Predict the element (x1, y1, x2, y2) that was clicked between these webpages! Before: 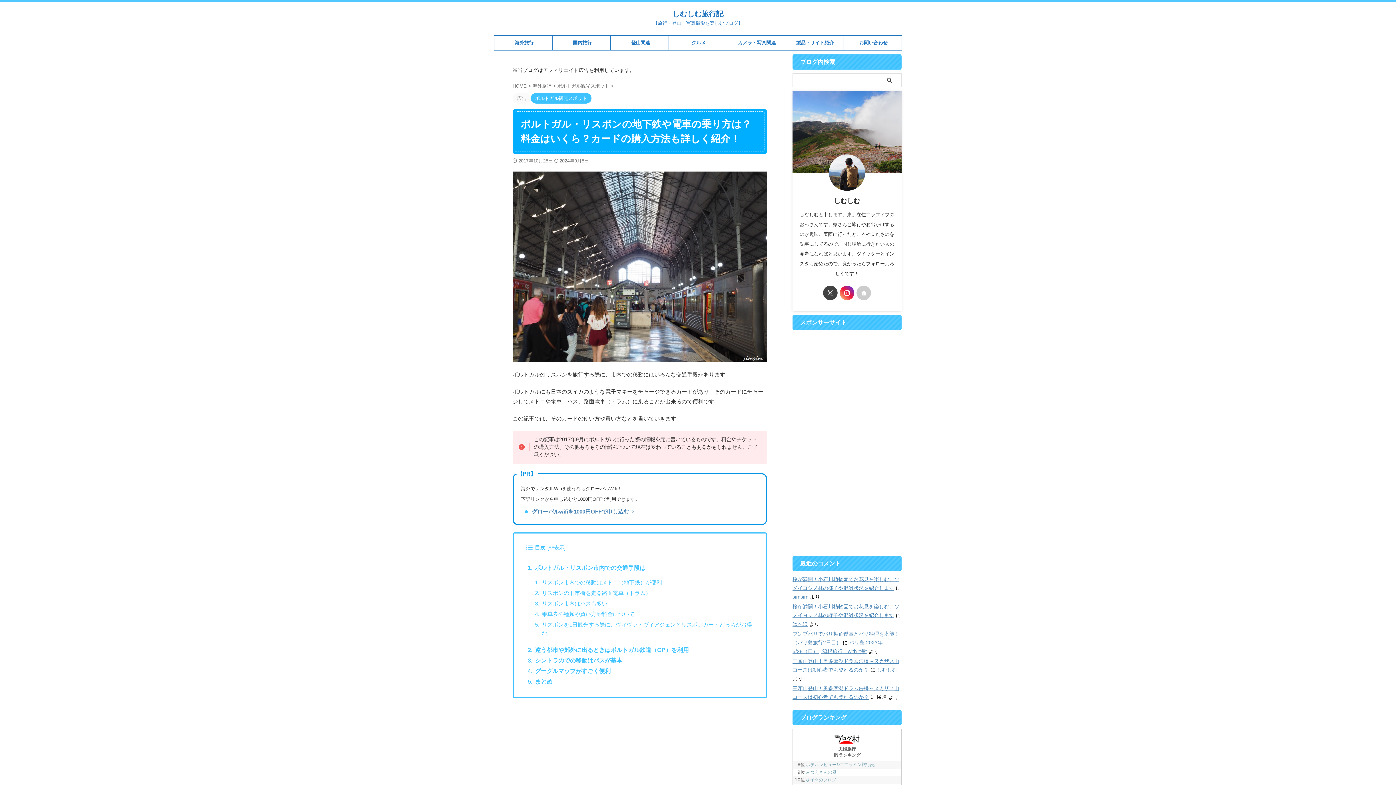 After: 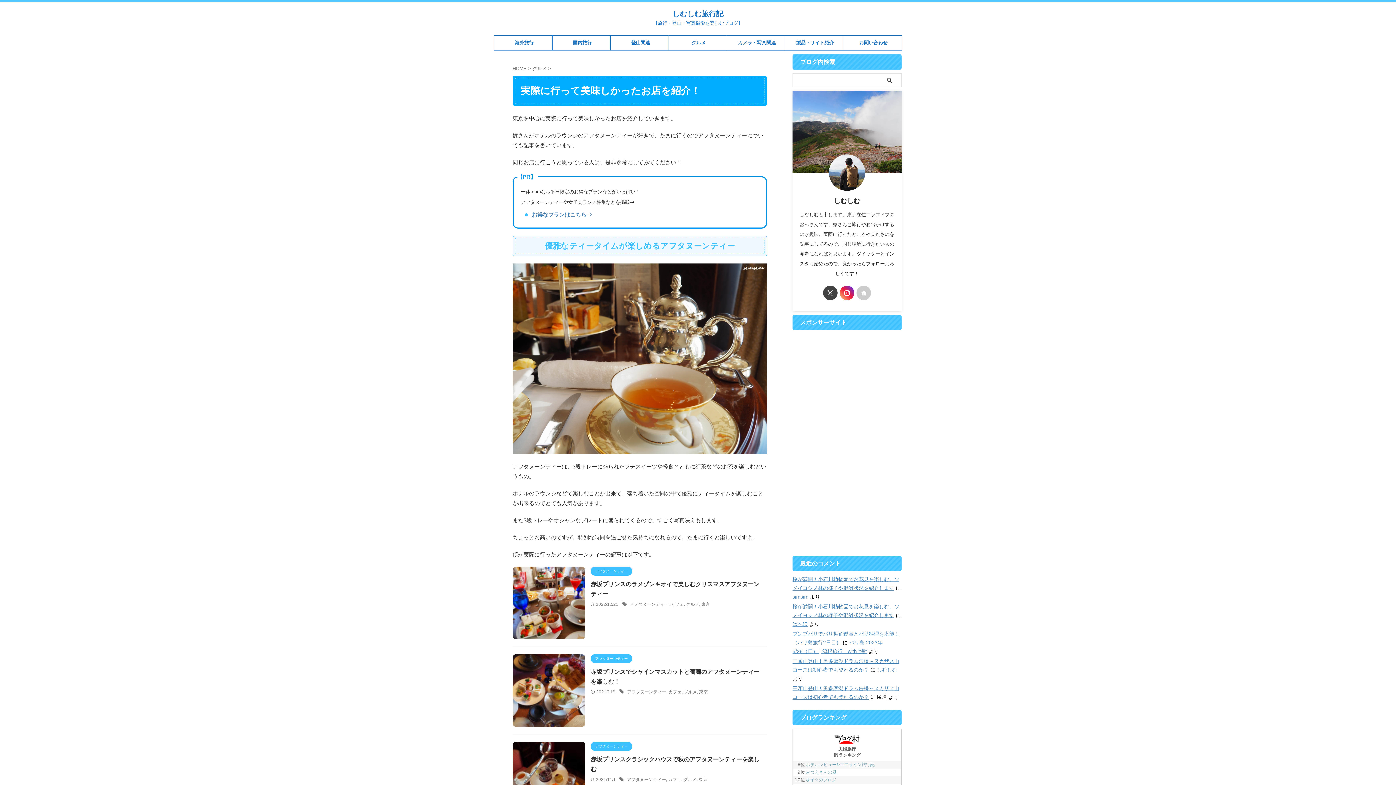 Action: label: グルメ bbox: (669, 35, 726, 50)